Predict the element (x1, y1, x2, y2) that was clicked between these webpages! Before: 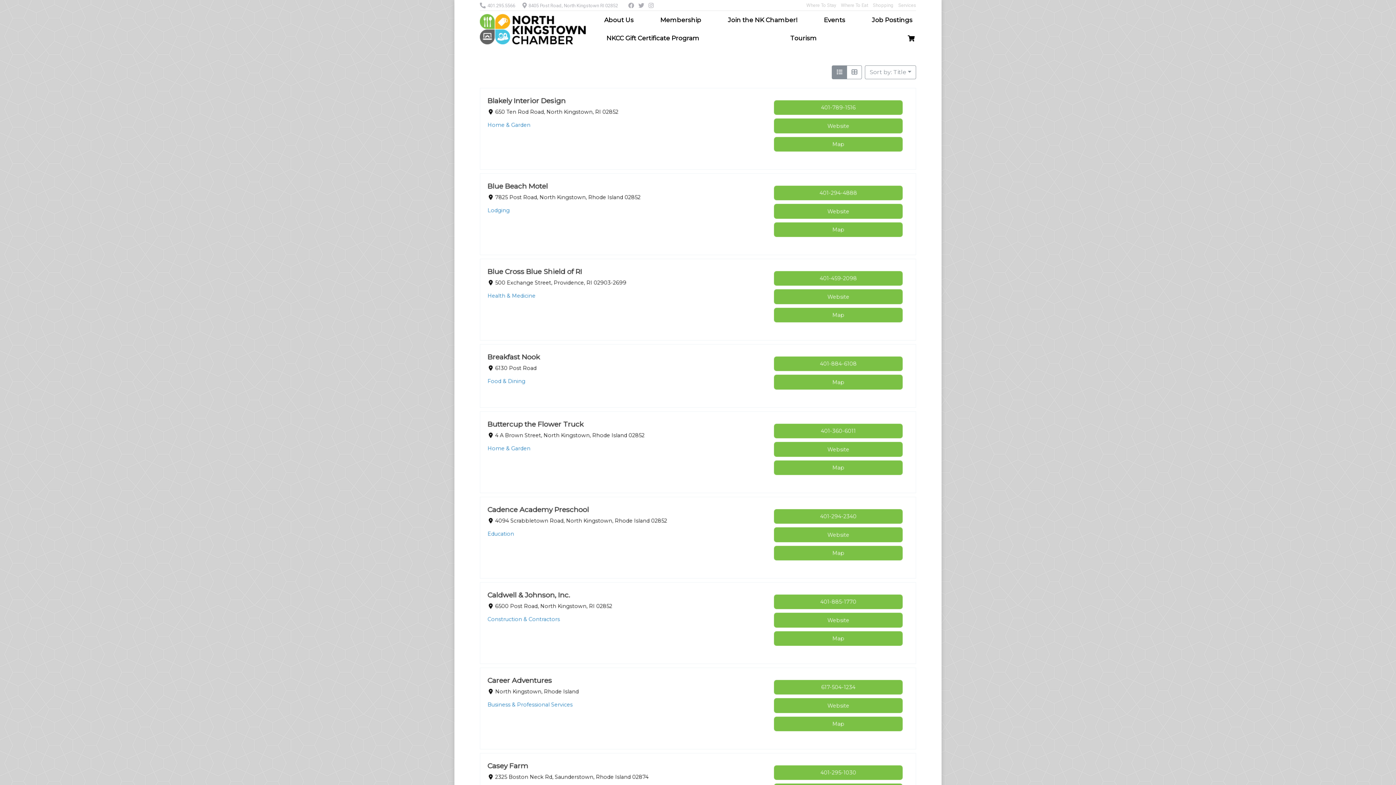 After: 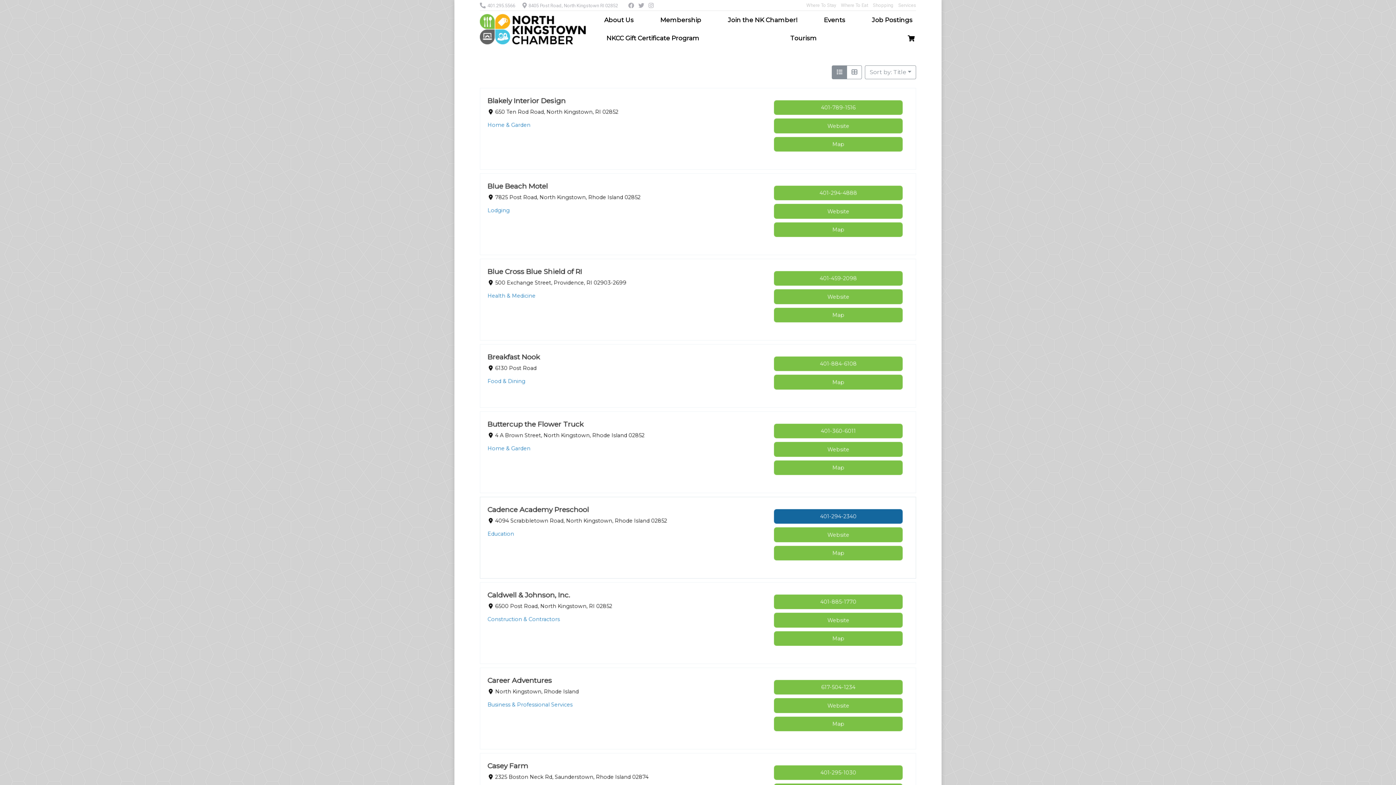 Action: label: 401-294-2340 bbox: (774, 509, 902, 523)